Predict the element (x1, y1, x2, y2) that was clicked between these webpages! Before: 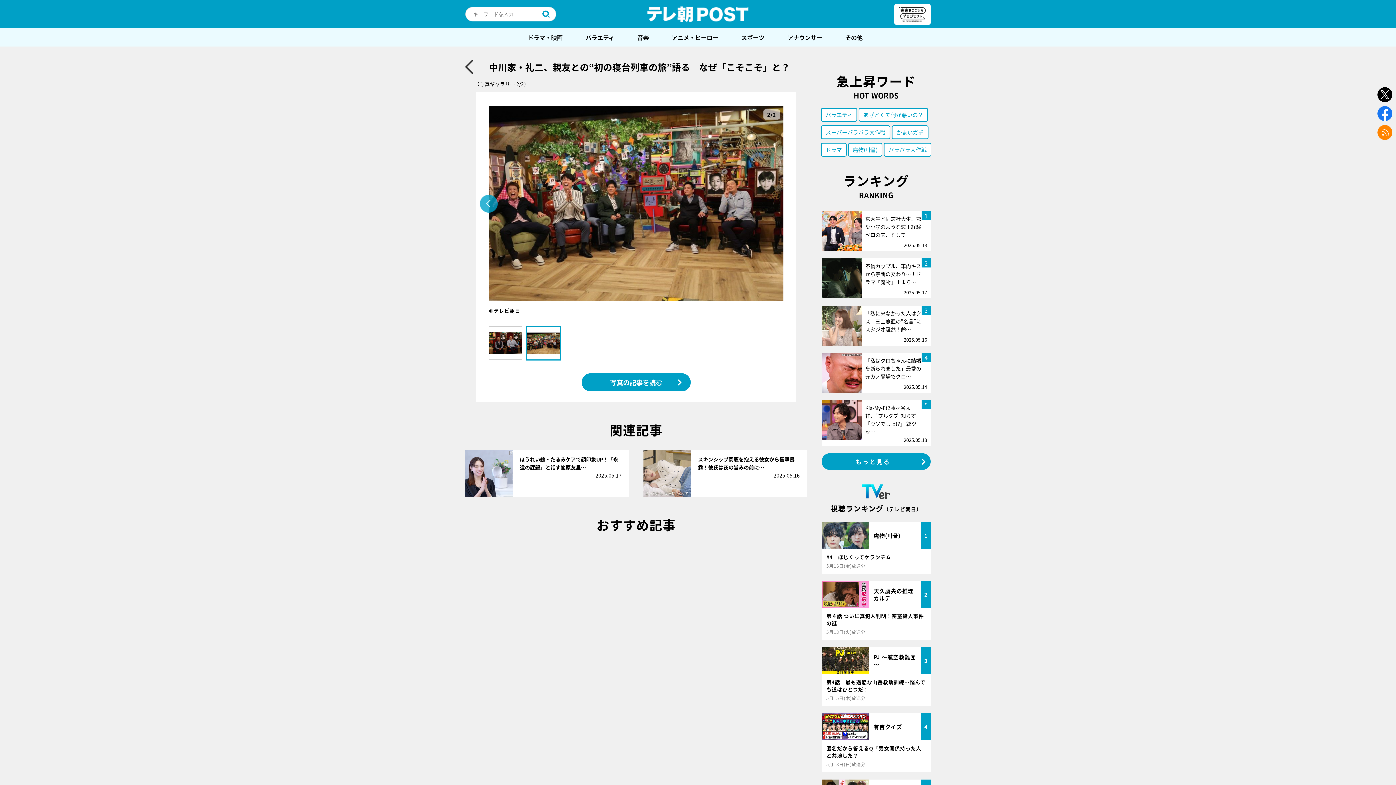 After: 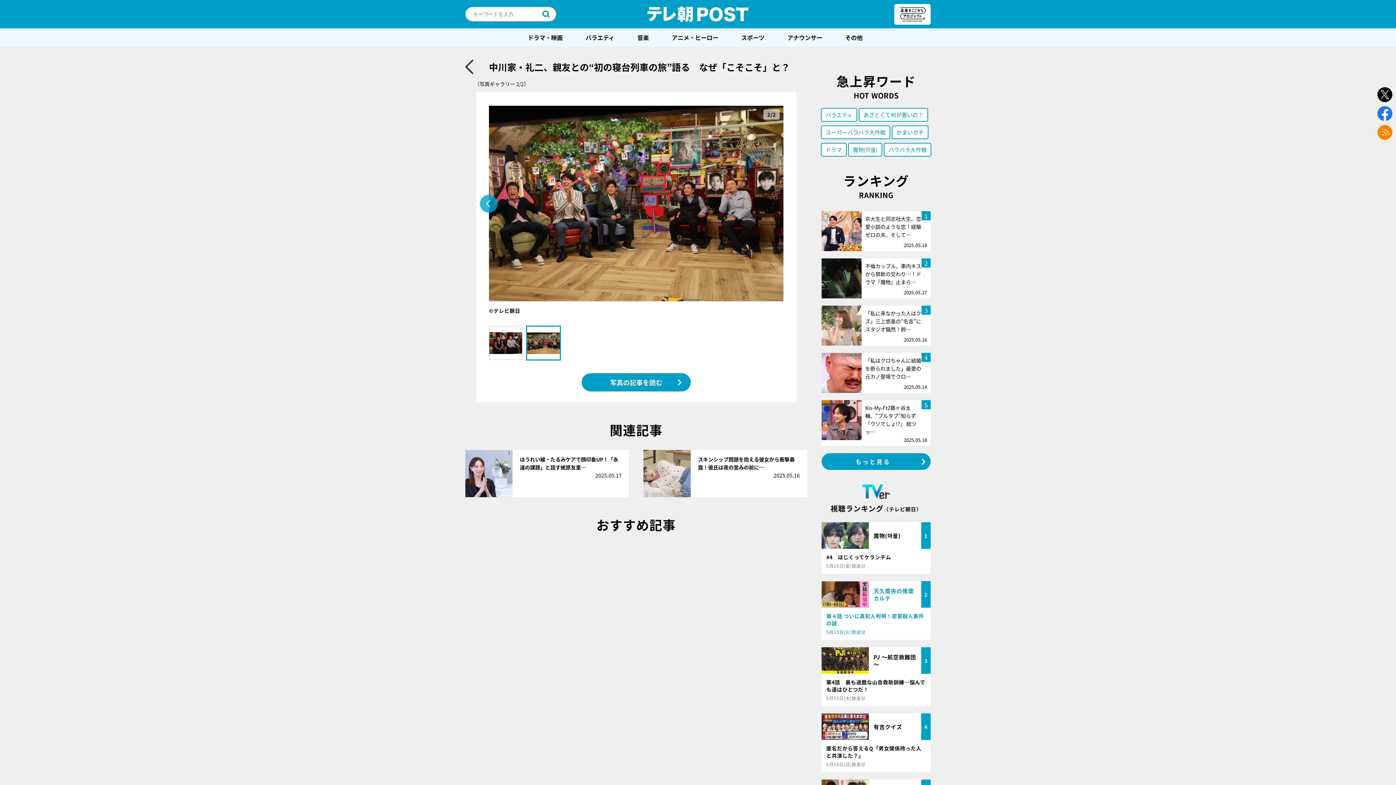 Action: bbox: (821, 581, 930, 640) label: 天久鷹央の推理カルテ

2

第４話 ついに真犯人判明！密室殺人事件の謎

5月13日(火)放送分